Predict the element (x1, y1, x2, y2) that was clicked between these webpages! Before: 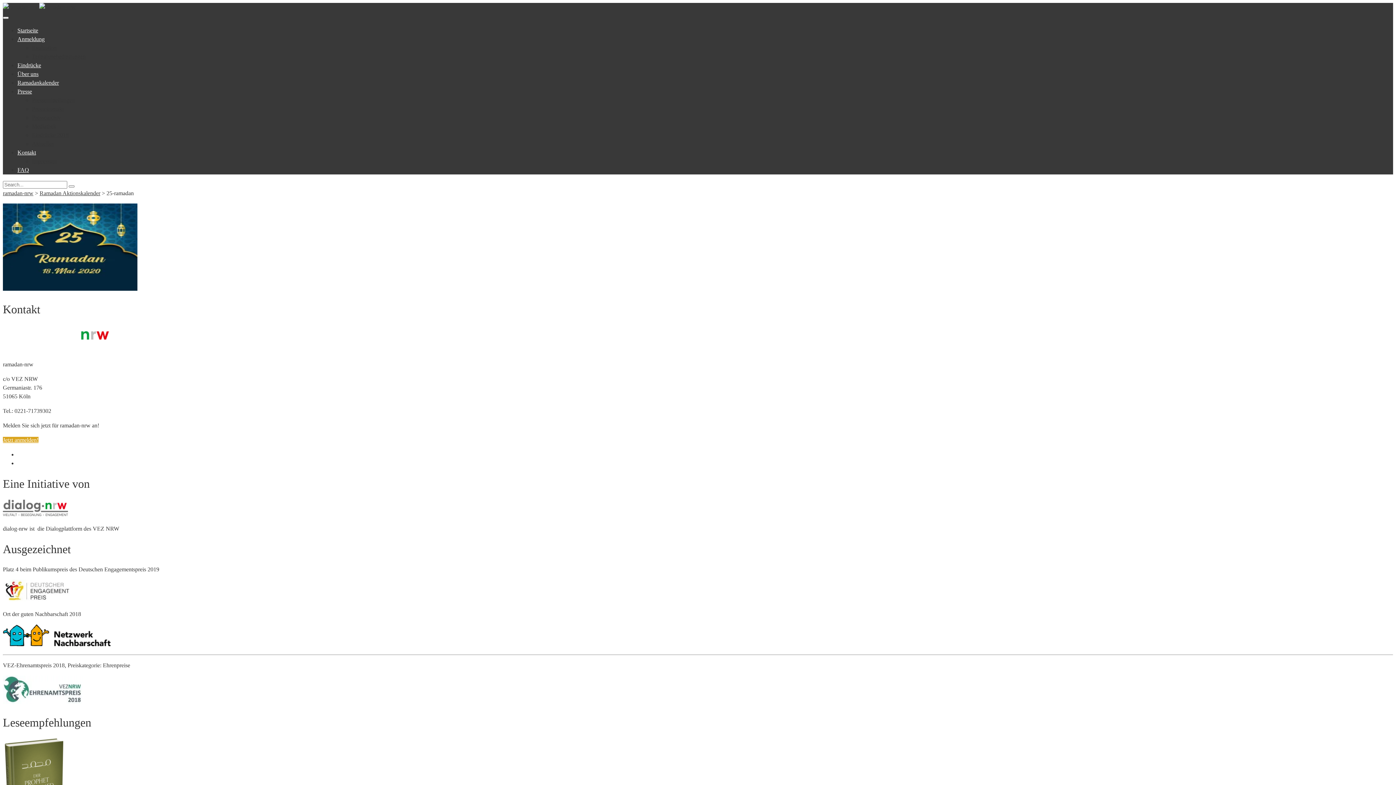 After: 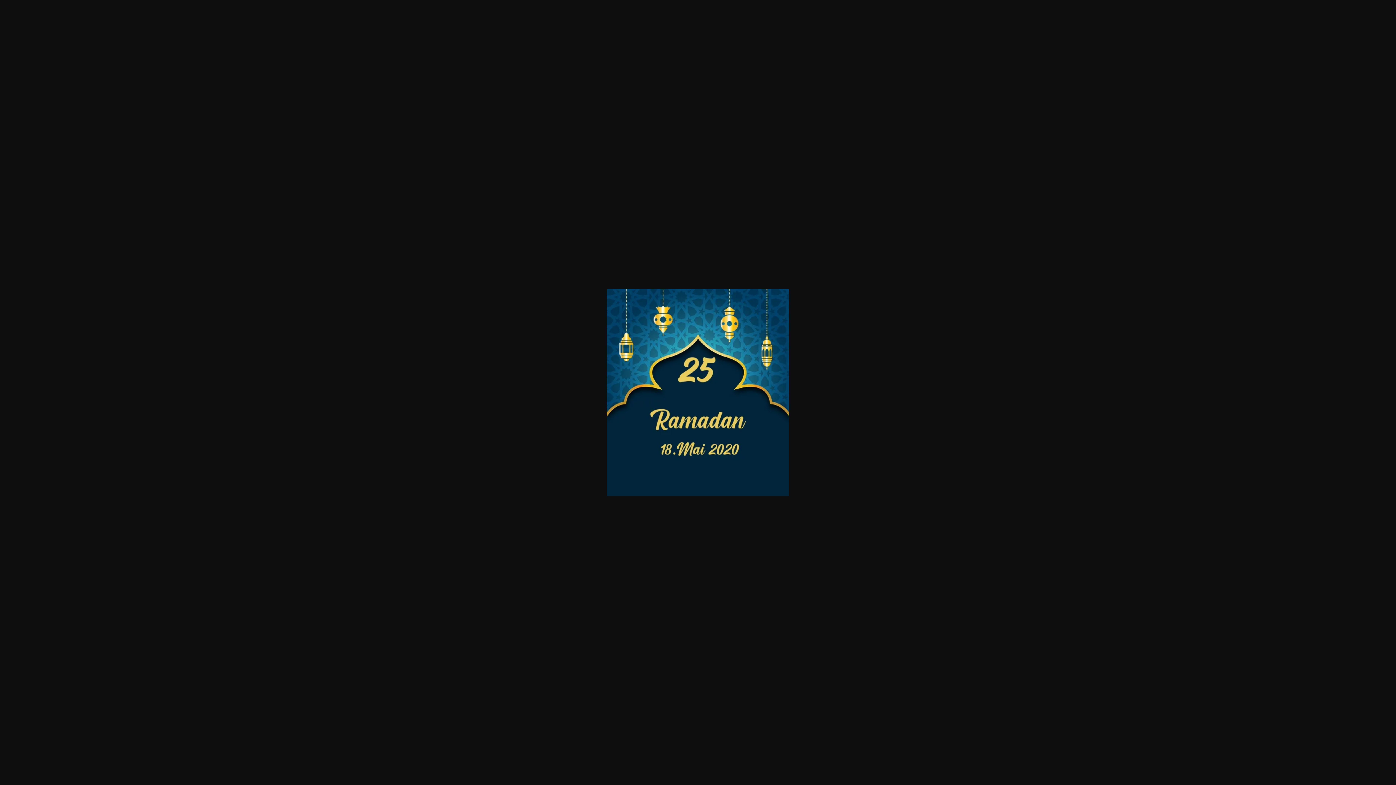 Action: bbox: (2, 285, 137, 292)